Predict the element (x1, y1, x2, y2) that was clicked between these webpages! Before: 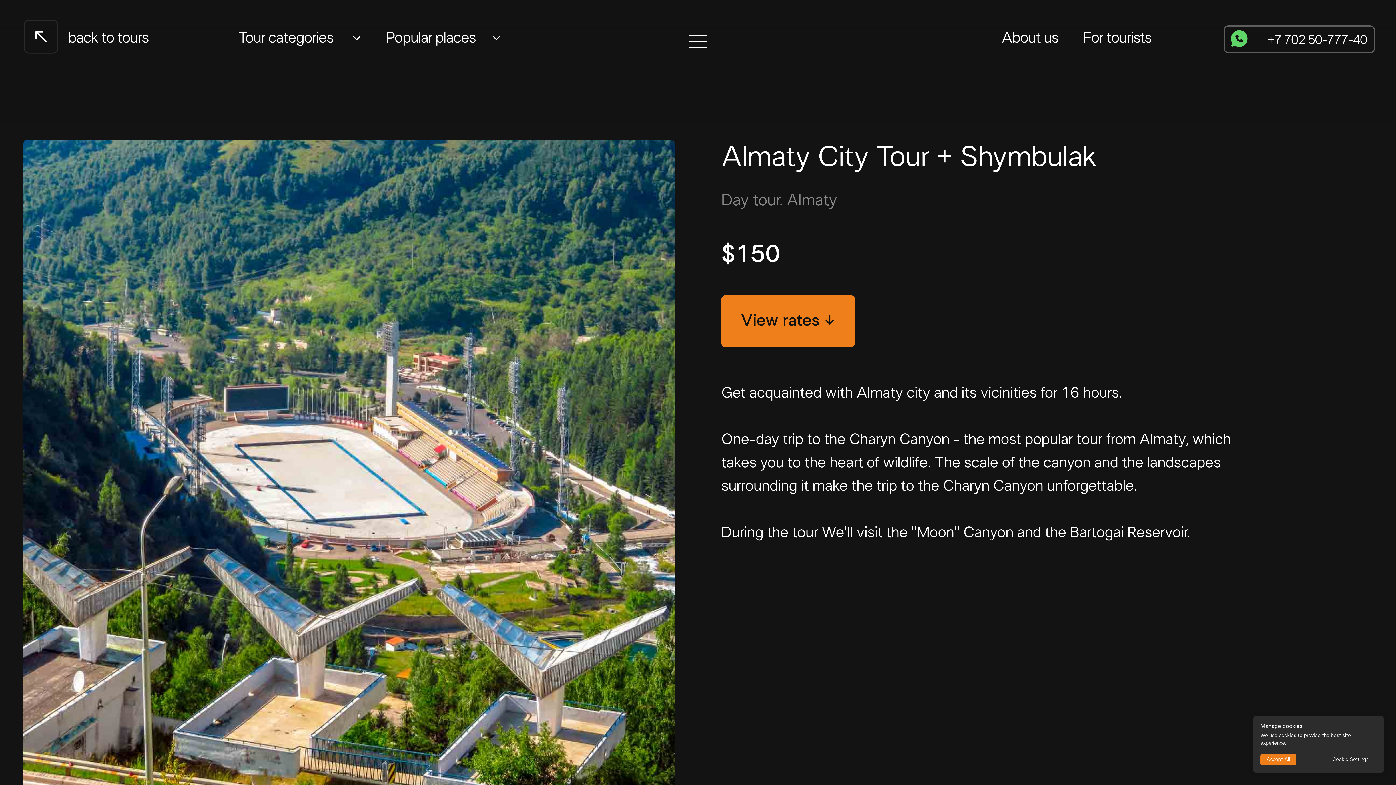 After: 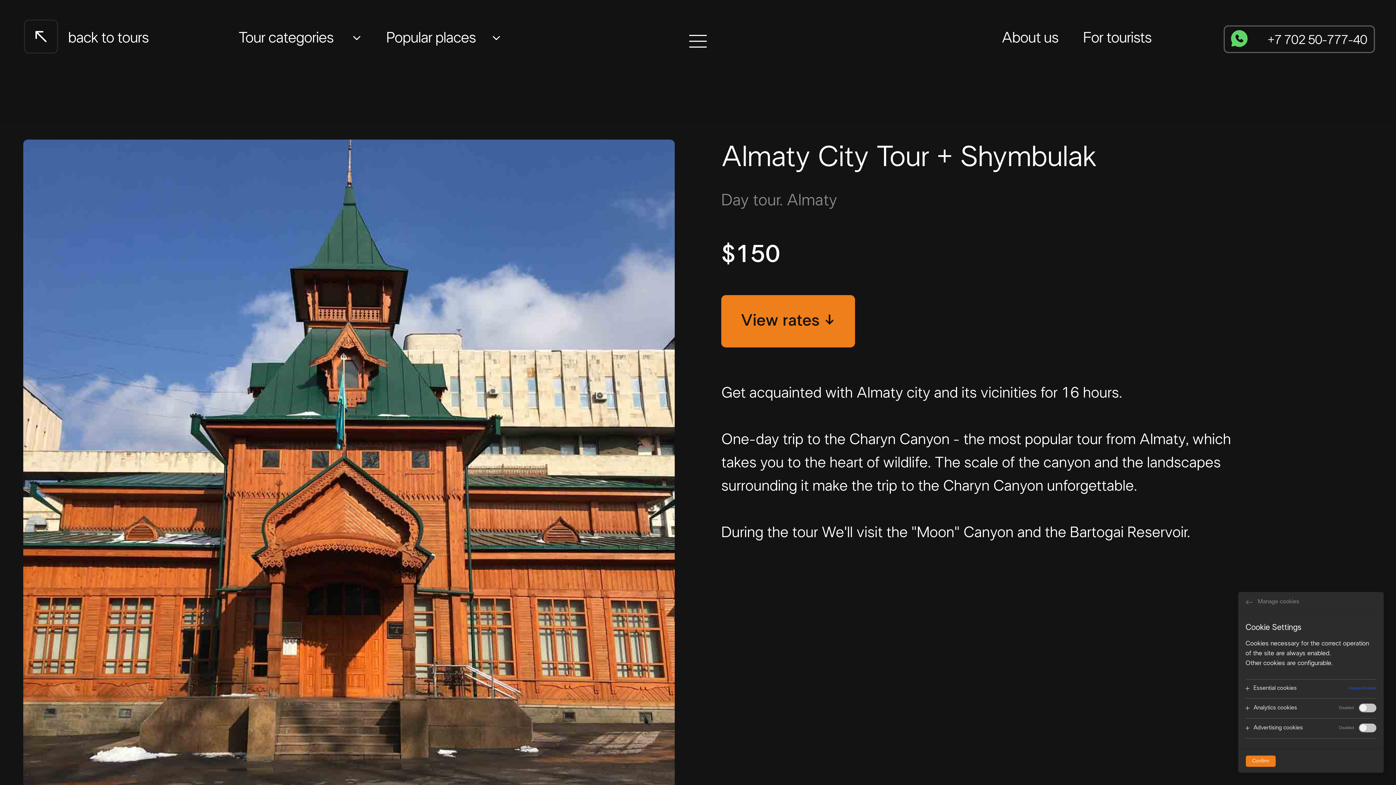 Action: label: Cookie Settings bbox: (1326, 754, 1375, 765)